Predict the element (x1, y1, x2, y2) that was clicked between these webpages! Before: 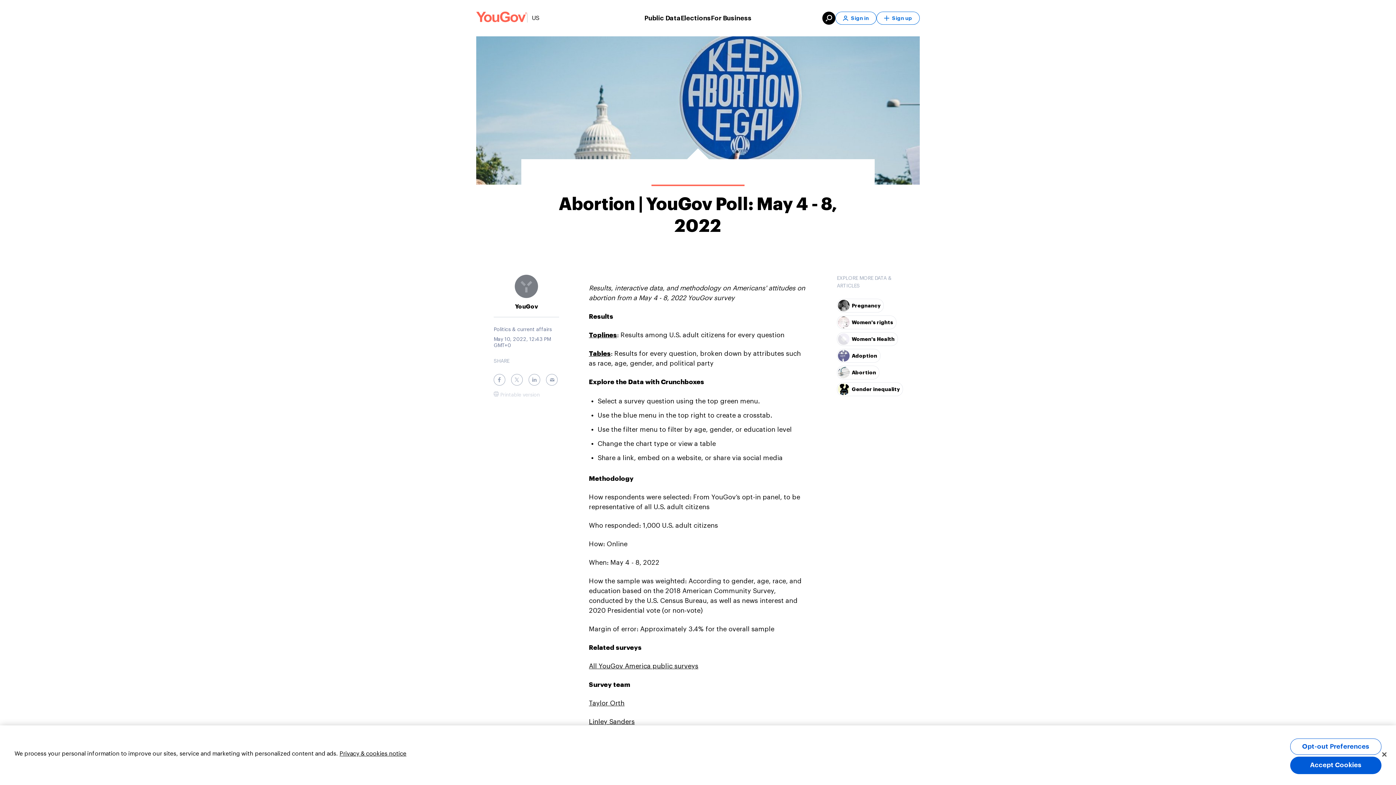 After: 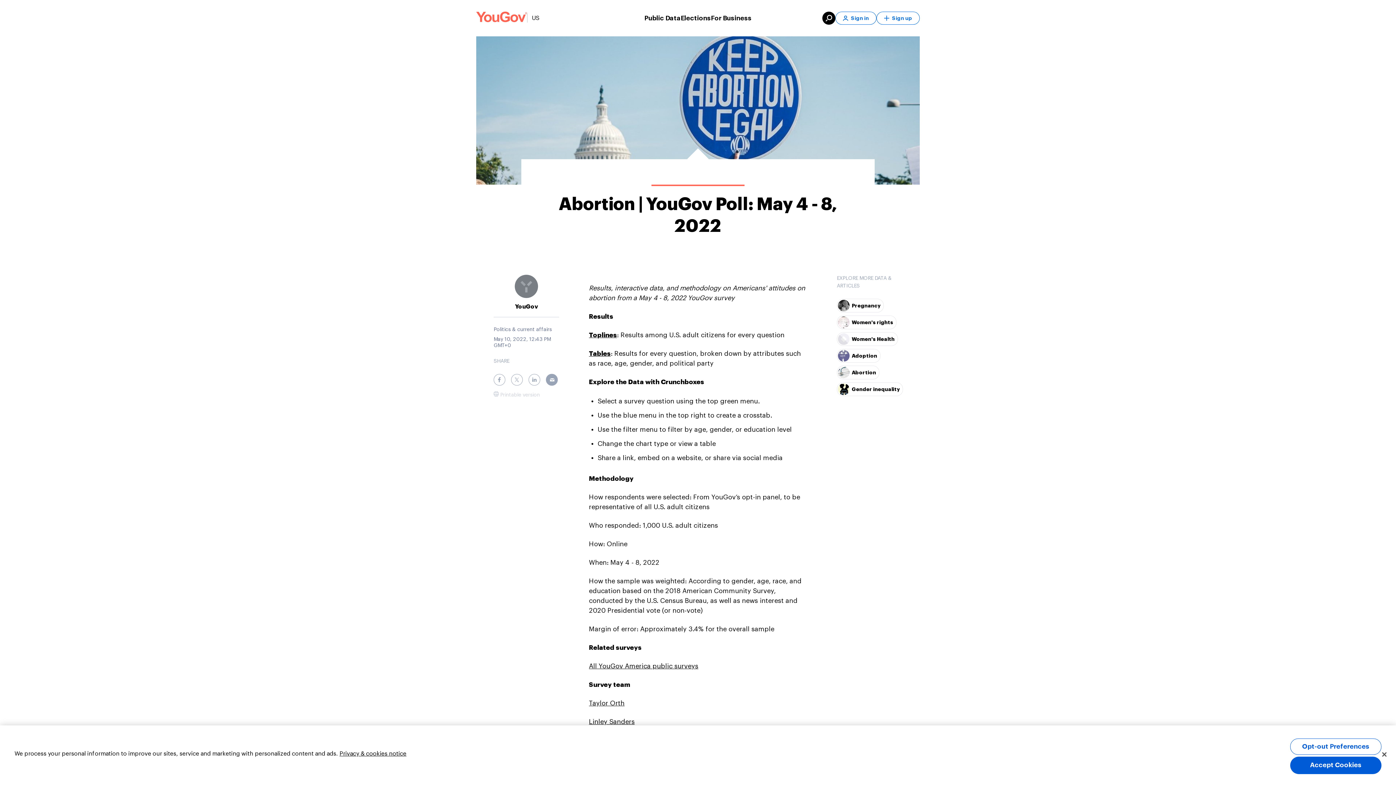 Action: label: Email bbox: (546, 374, 557, 385)